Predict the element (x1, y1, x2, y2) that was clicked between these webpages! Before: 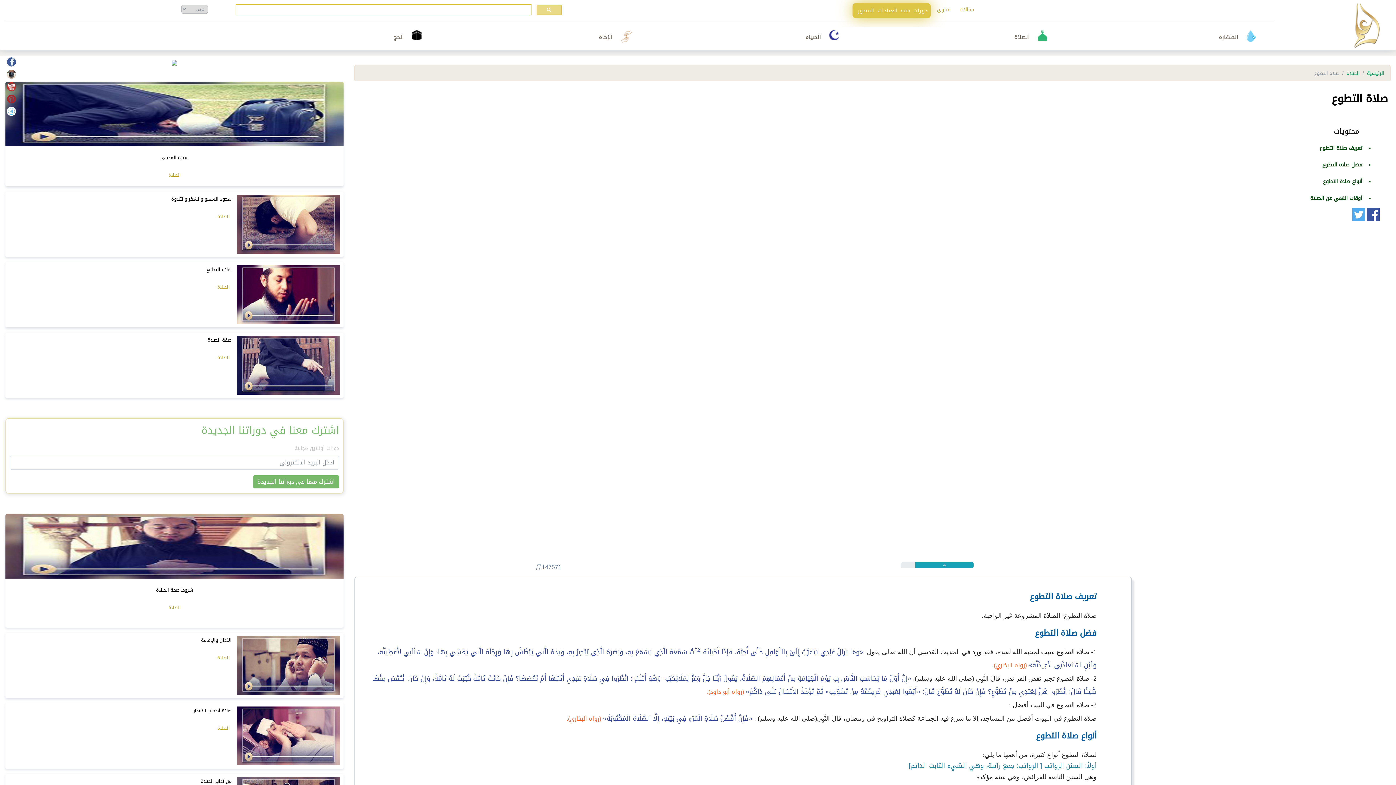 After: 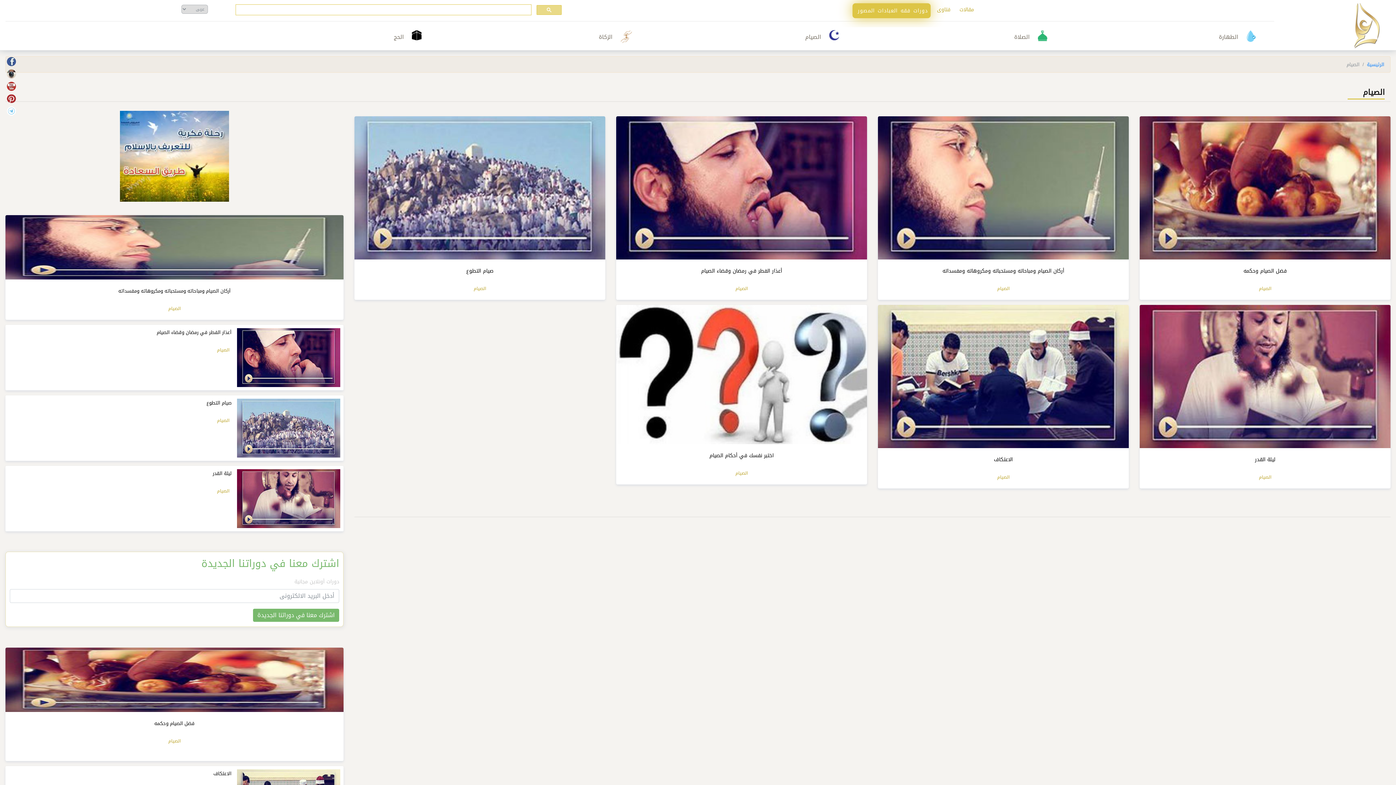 Action: bbox: (824, 30, 845, 40)